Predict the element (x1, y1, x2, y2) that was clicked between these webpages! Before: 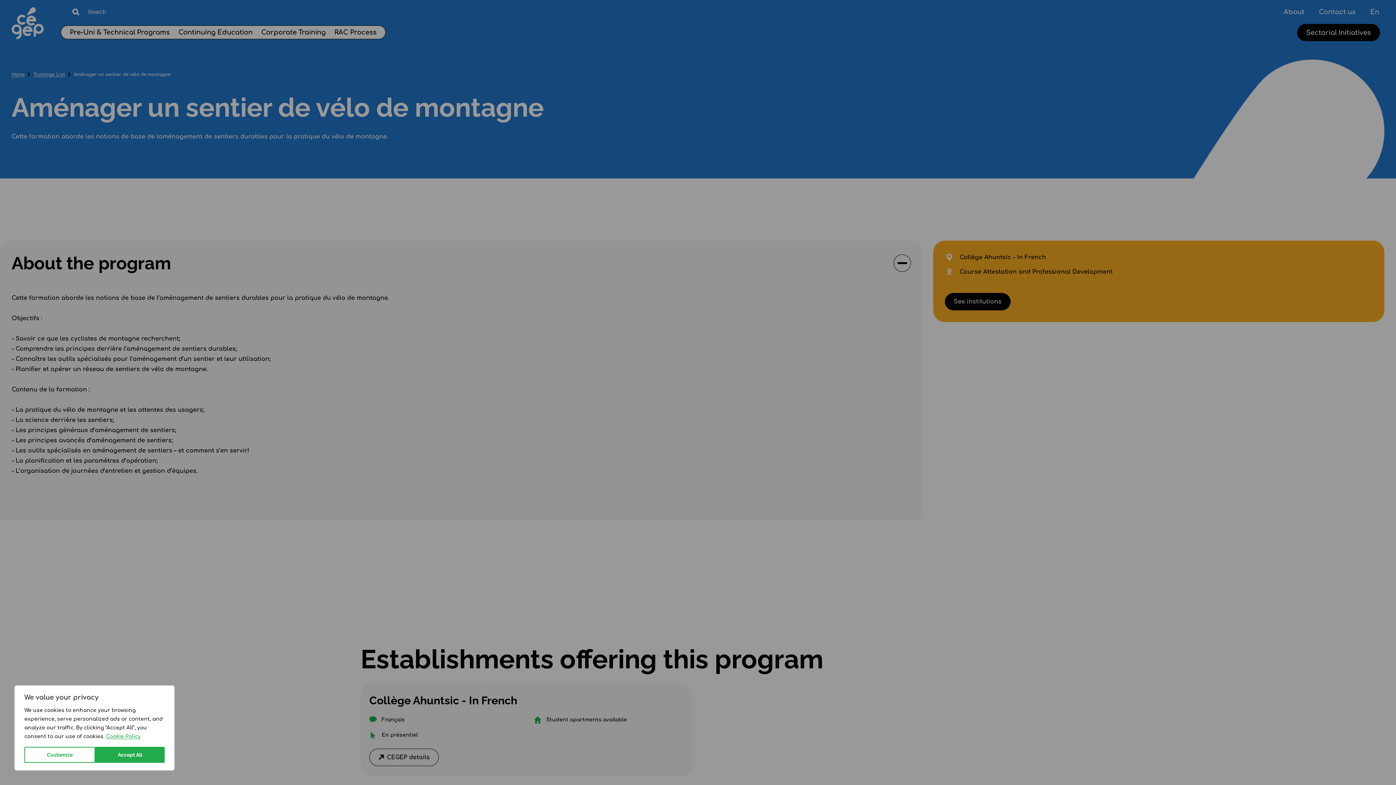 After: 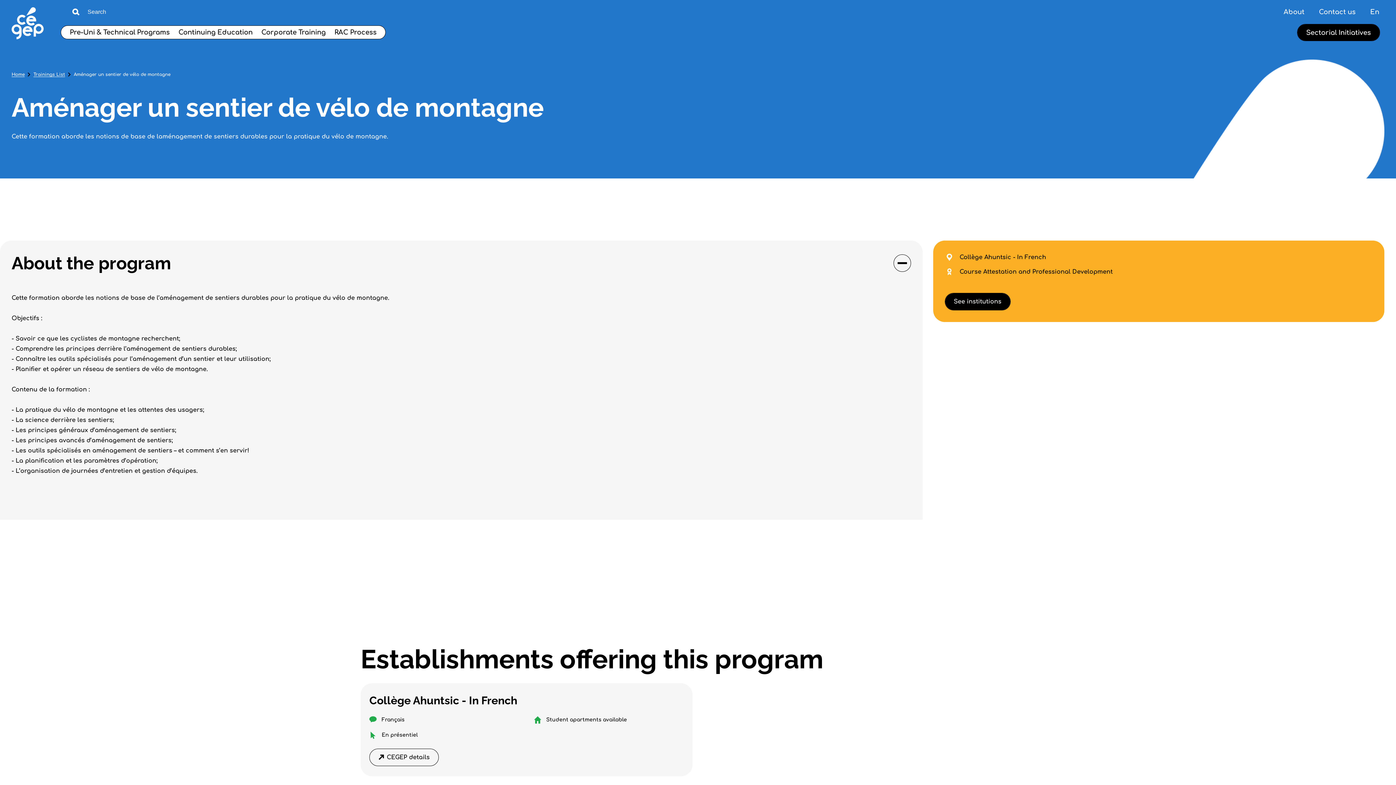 Action: bbox: (95, 747, 164, 763) label: Accept All